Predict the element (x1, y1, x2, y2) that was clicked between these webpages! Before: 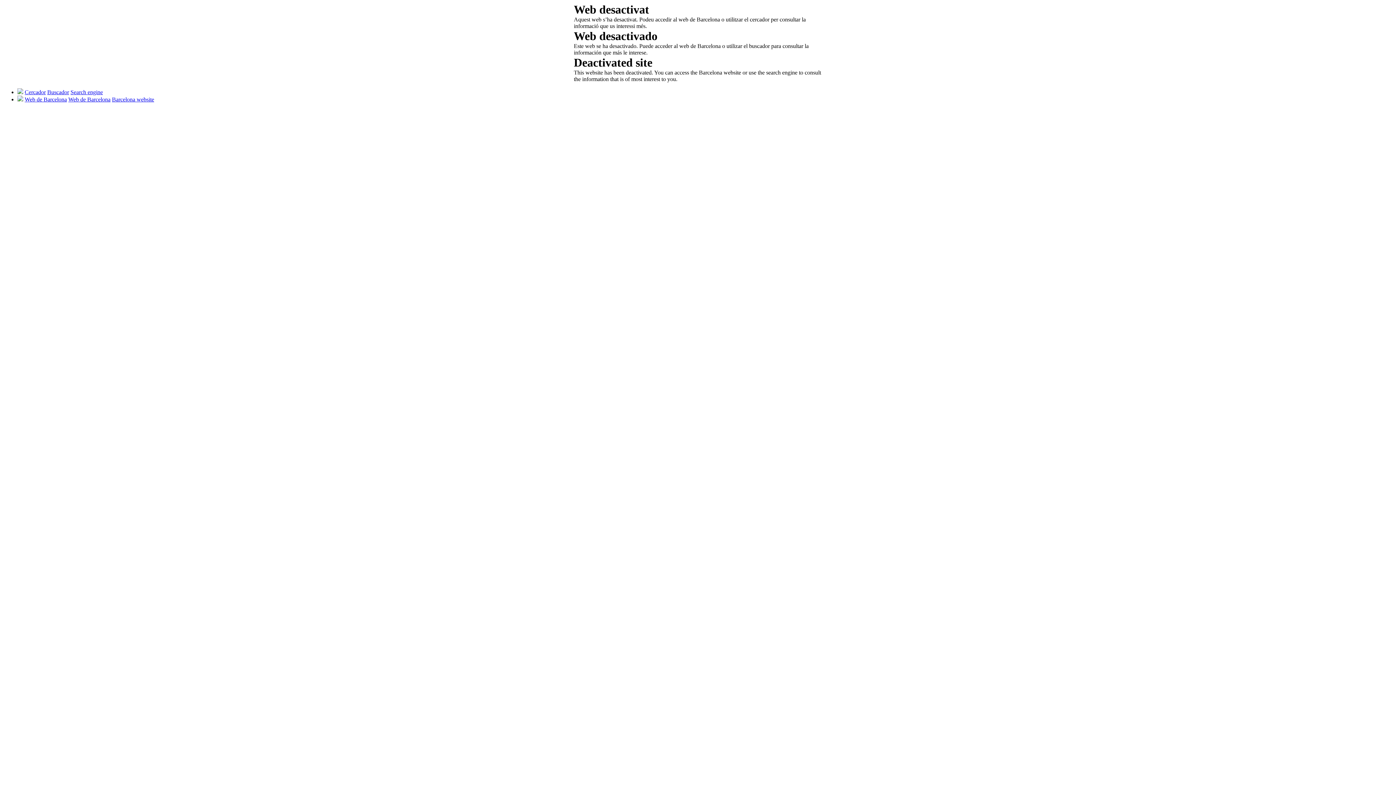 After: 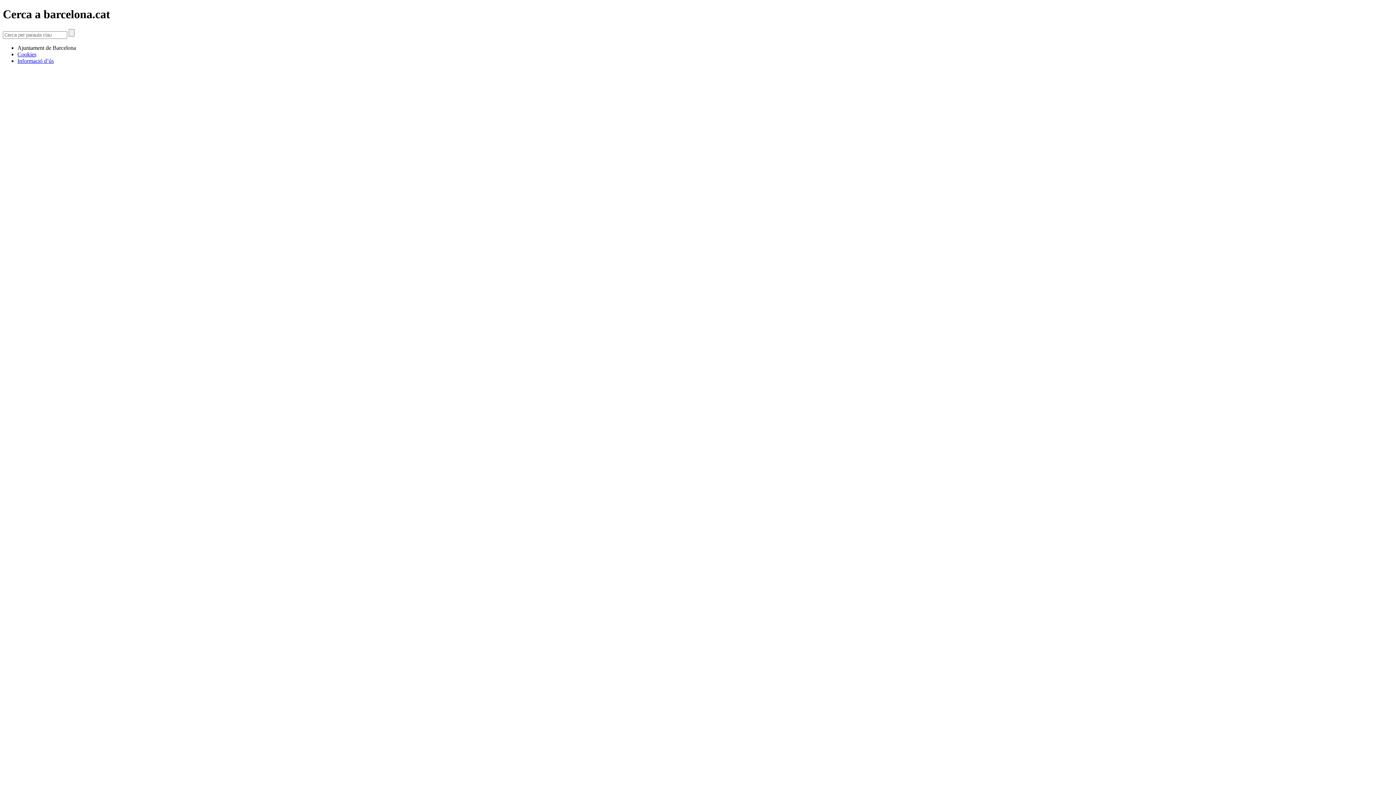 Action: label: Cercador bbox: (24, 89, 45, 95)